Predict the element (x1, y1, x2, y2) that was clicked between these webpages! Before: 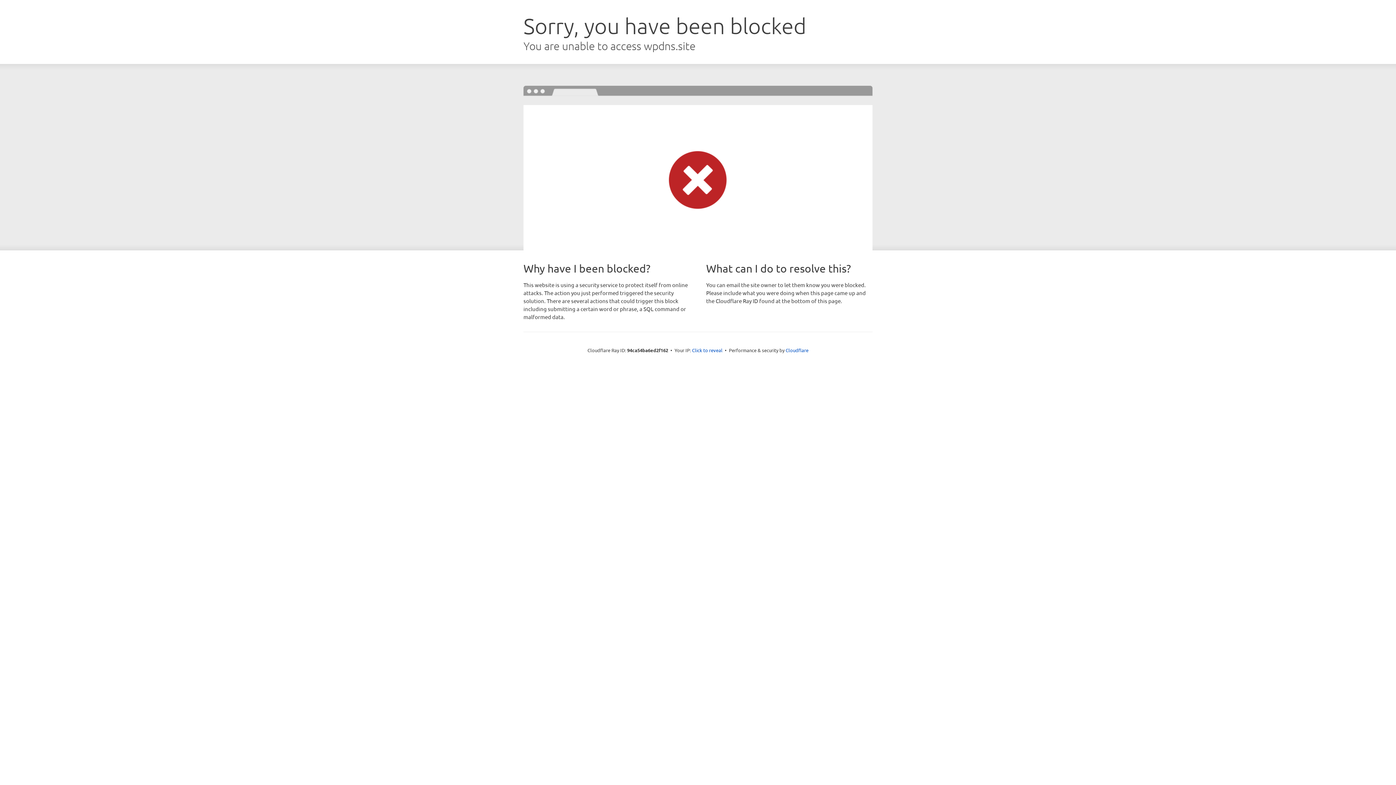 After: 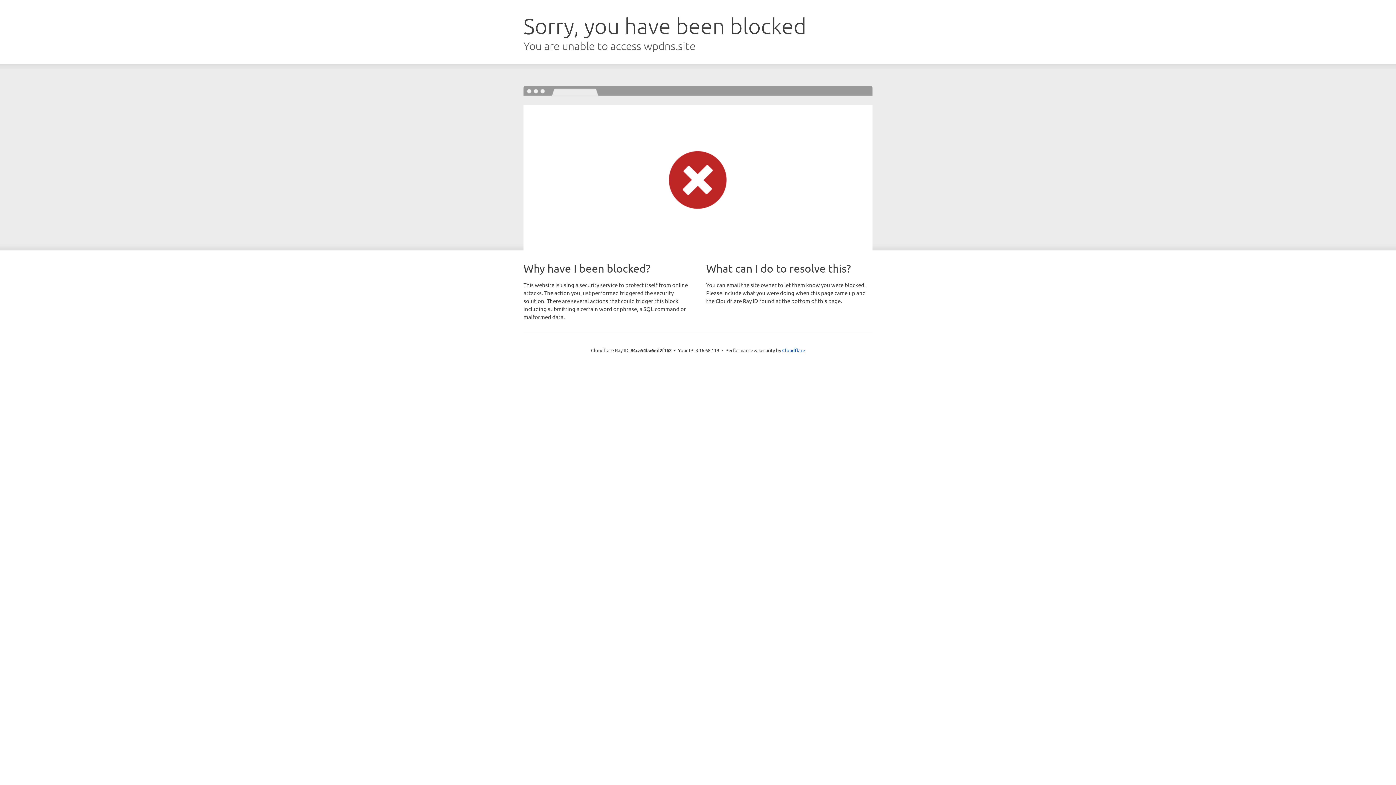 Action: label: Click to reveal bbox: (692, 346, 722, 353)